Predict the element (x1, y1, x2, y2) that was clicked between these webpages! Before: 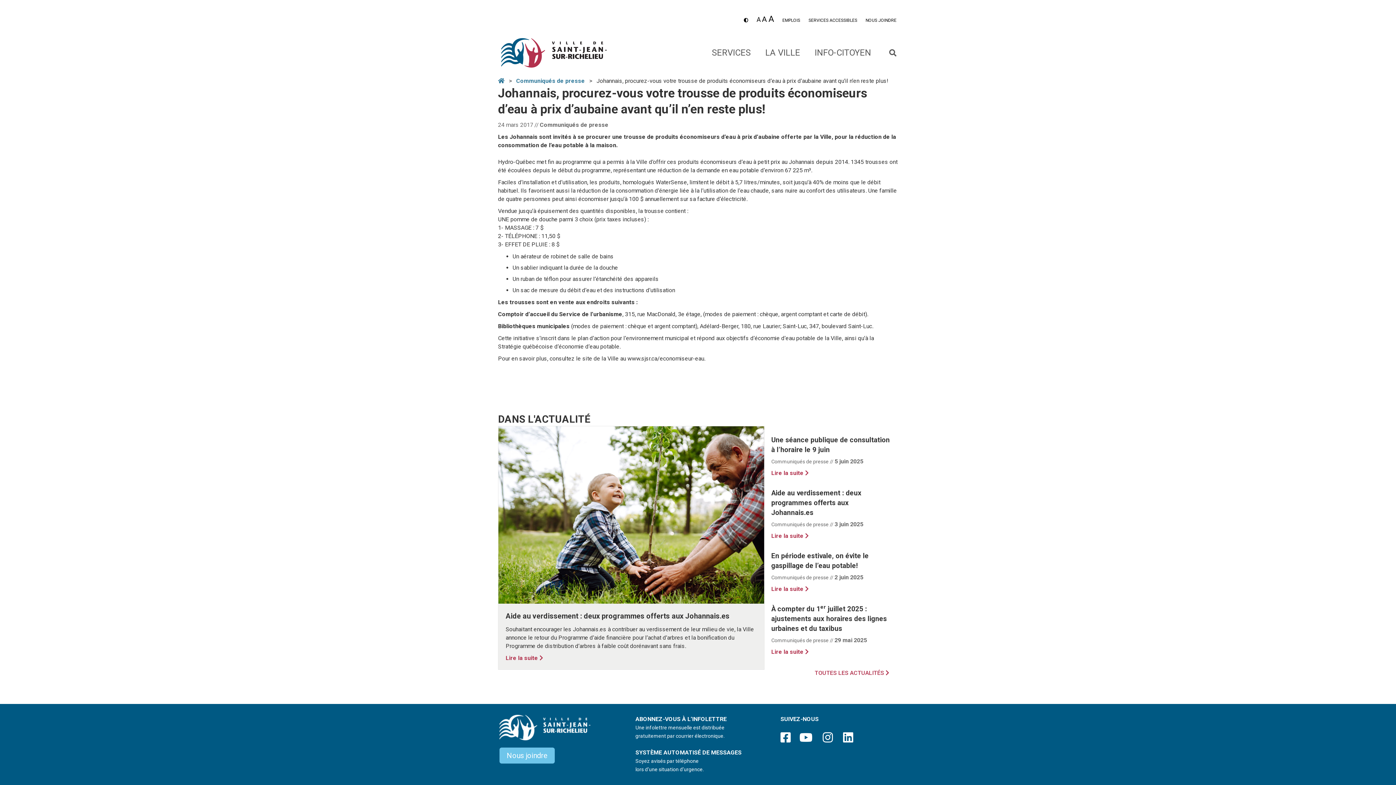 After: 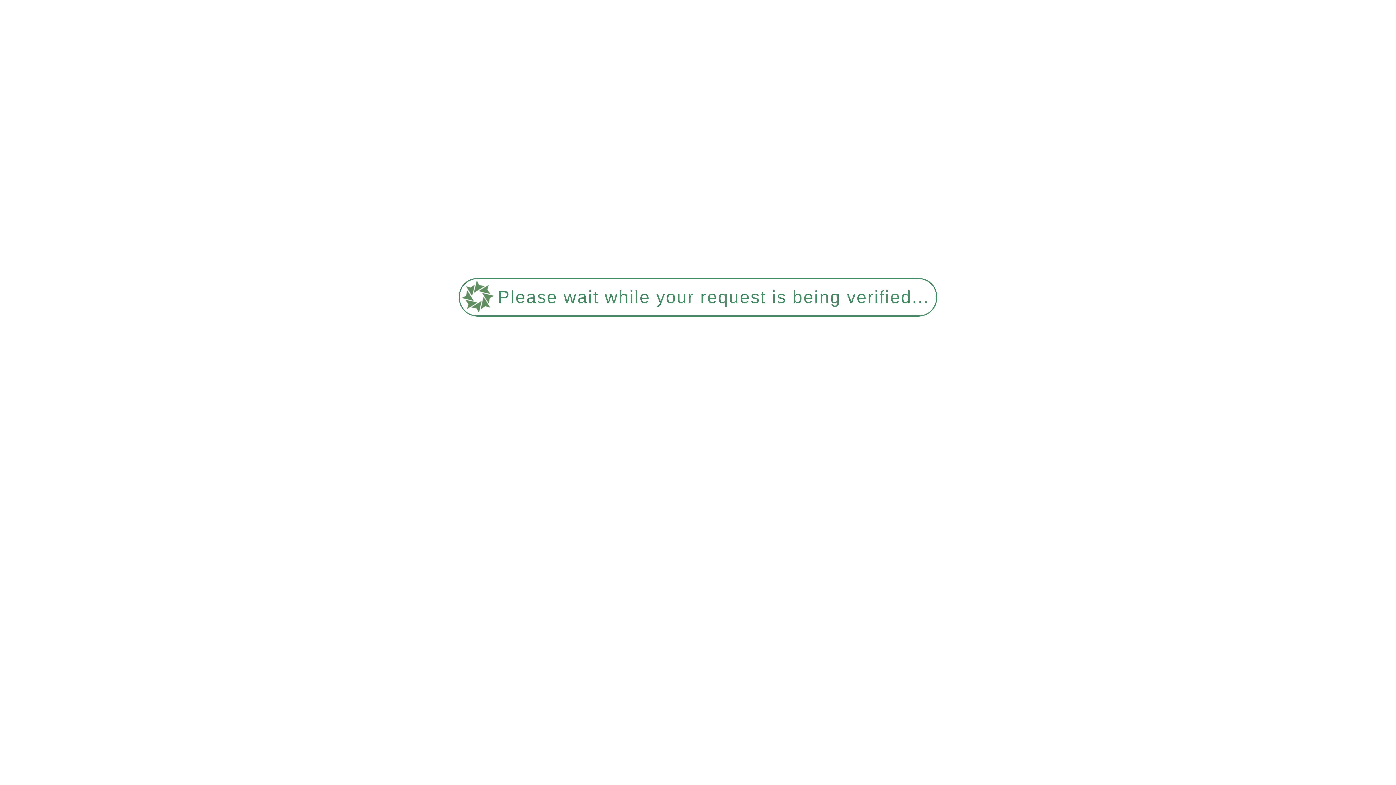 Action: label: Aide au verdissement : deux programmes offerts aux Johannais.es bbox: (505, 611, 729, 620)